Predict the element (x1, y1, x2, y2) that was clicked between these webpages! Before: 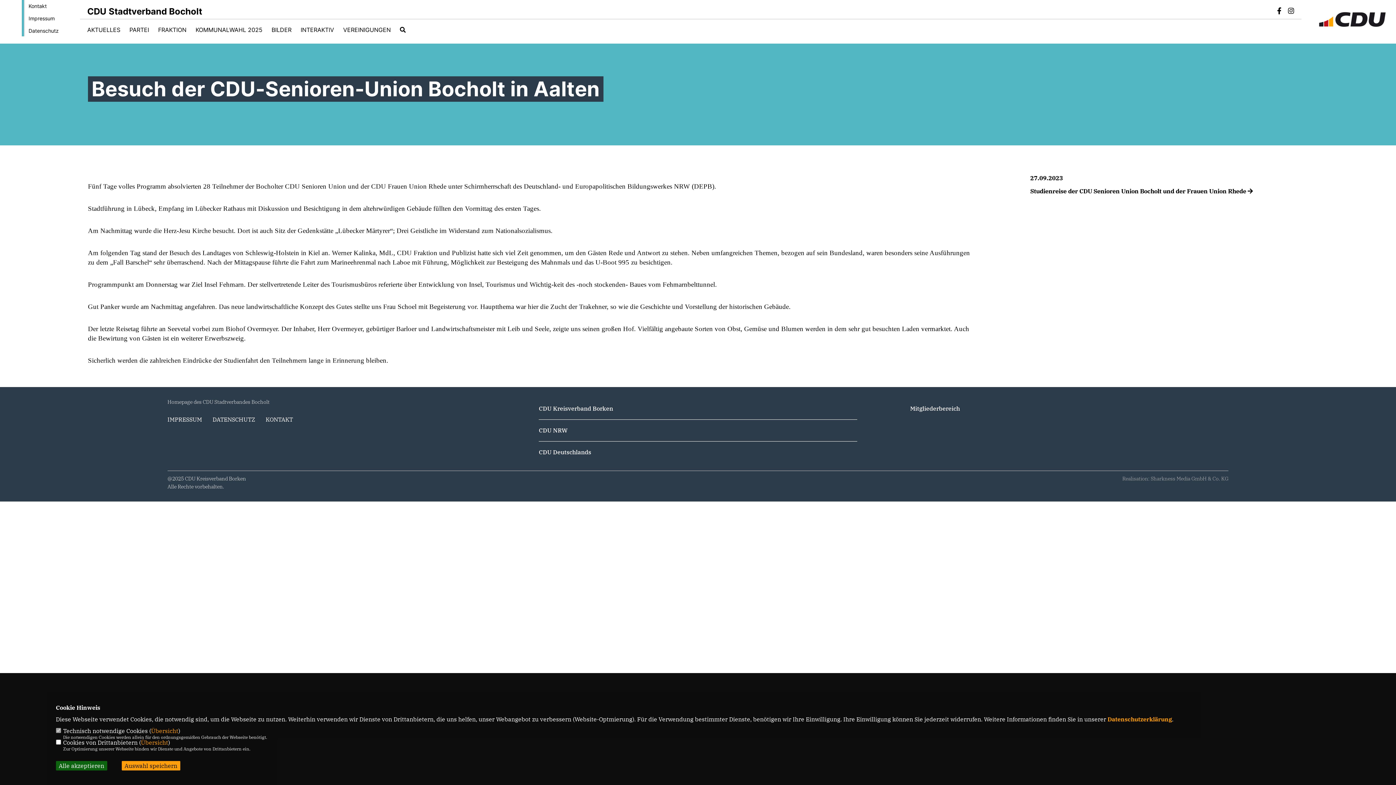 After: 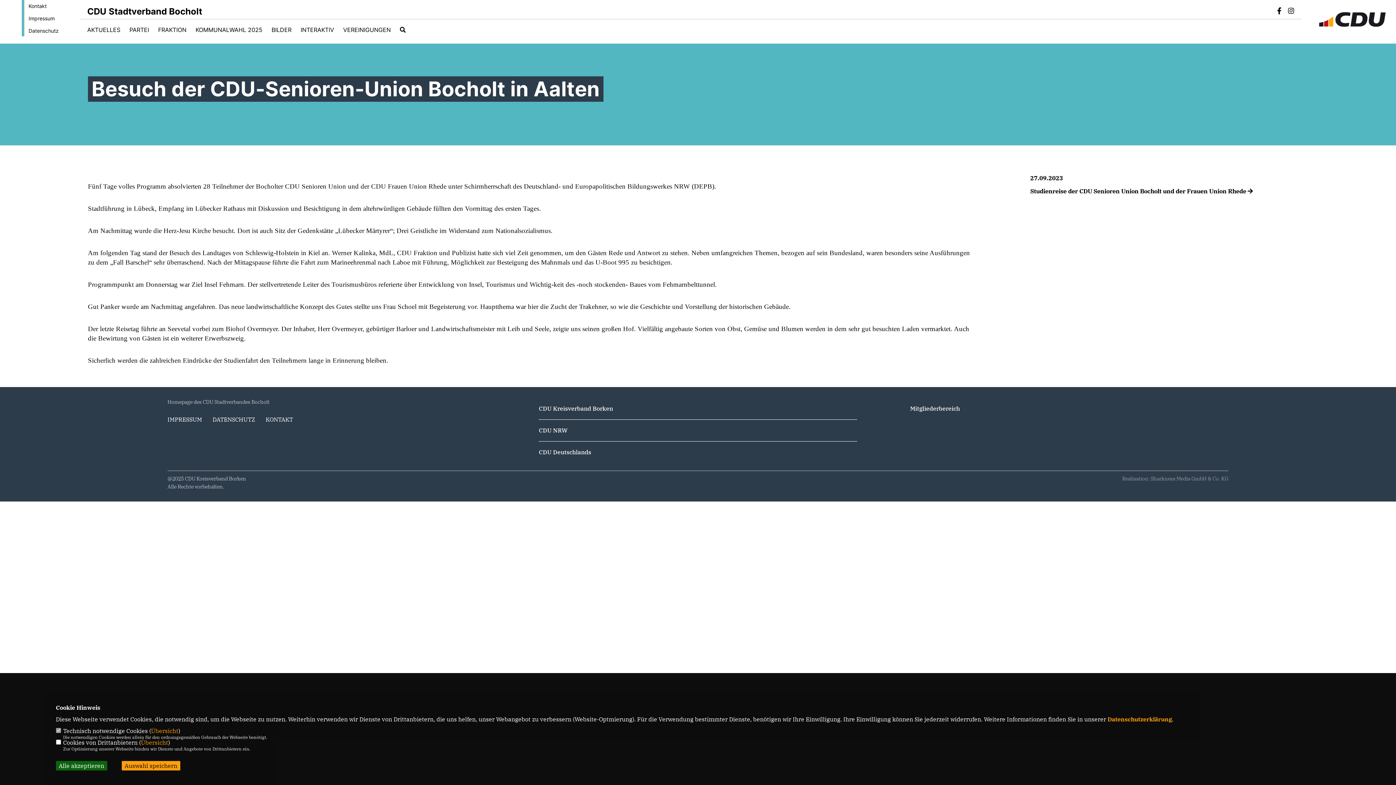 Action: bbox: (1288, 8, 1294, 14)